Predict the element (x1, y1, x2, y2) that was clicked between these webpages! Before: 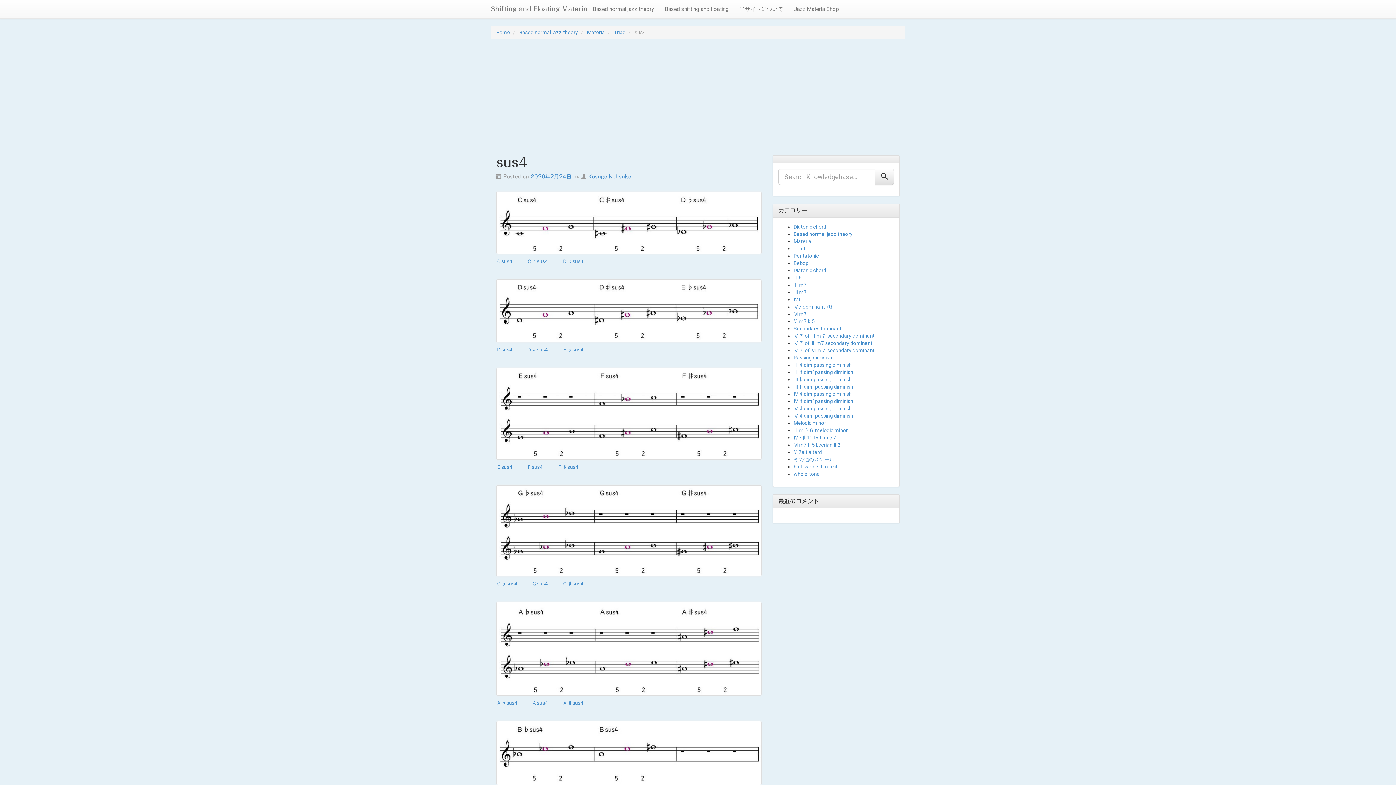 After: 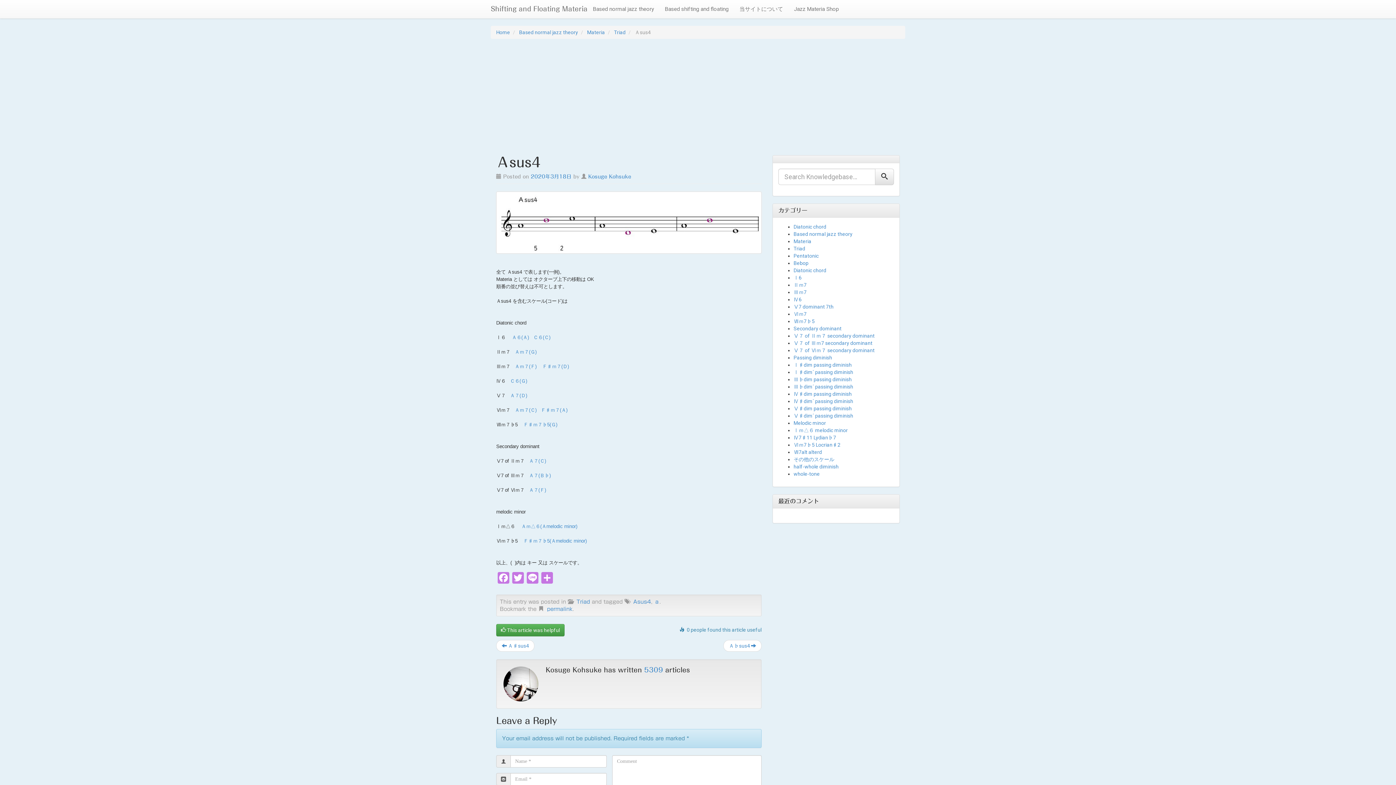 Action: bbox: (532, 700, 548, 706) label: Ａsus4